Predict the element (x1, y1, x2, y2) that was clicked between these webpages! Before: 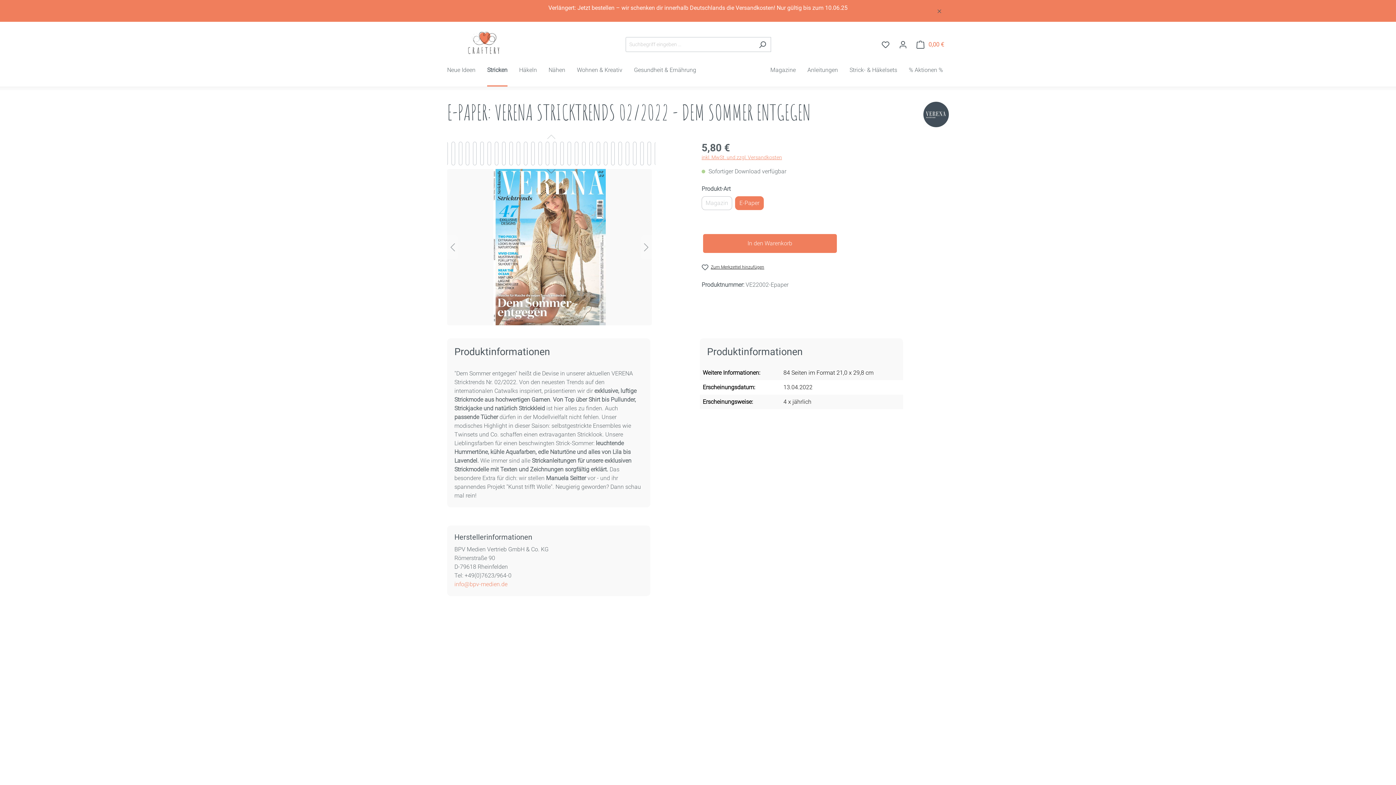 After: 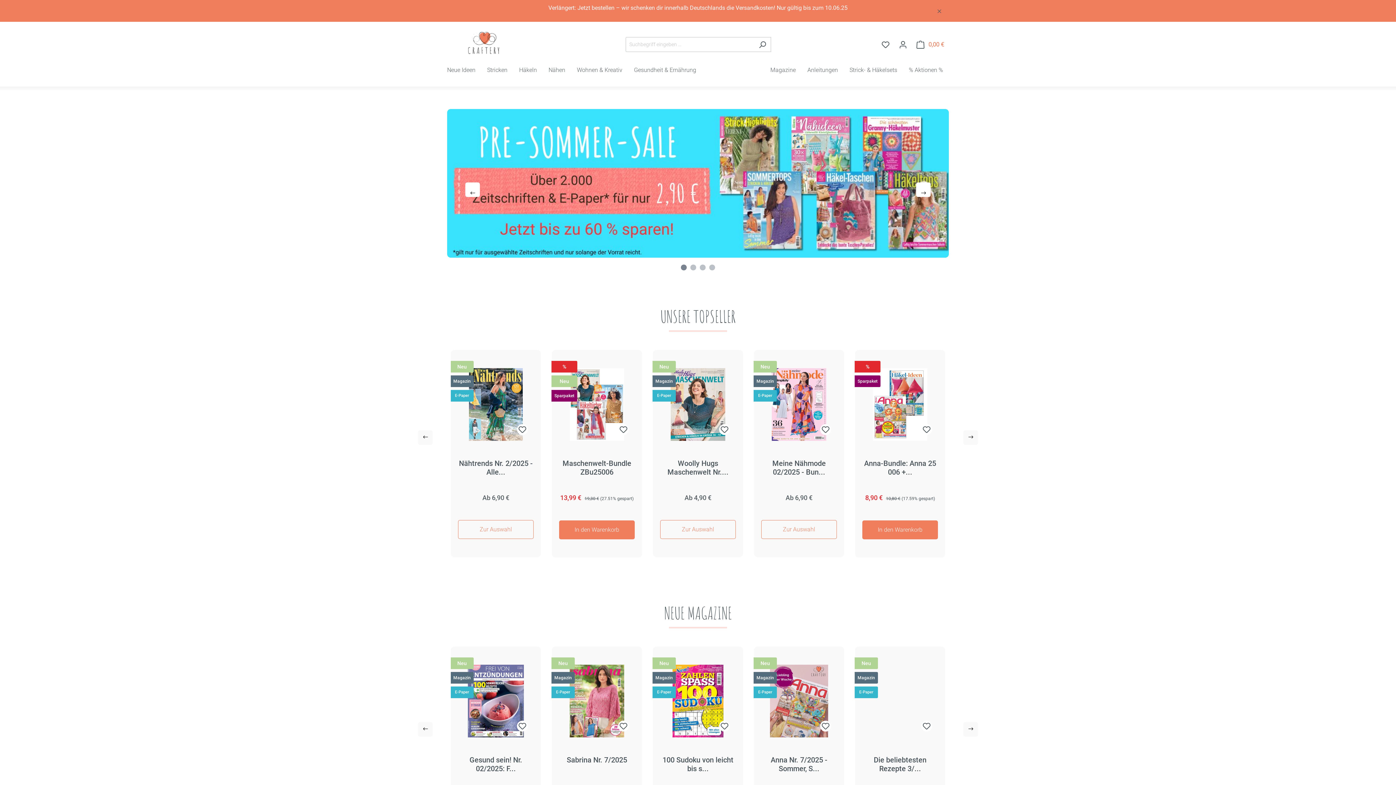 Action: bbox: (447, 32, 520, 54)